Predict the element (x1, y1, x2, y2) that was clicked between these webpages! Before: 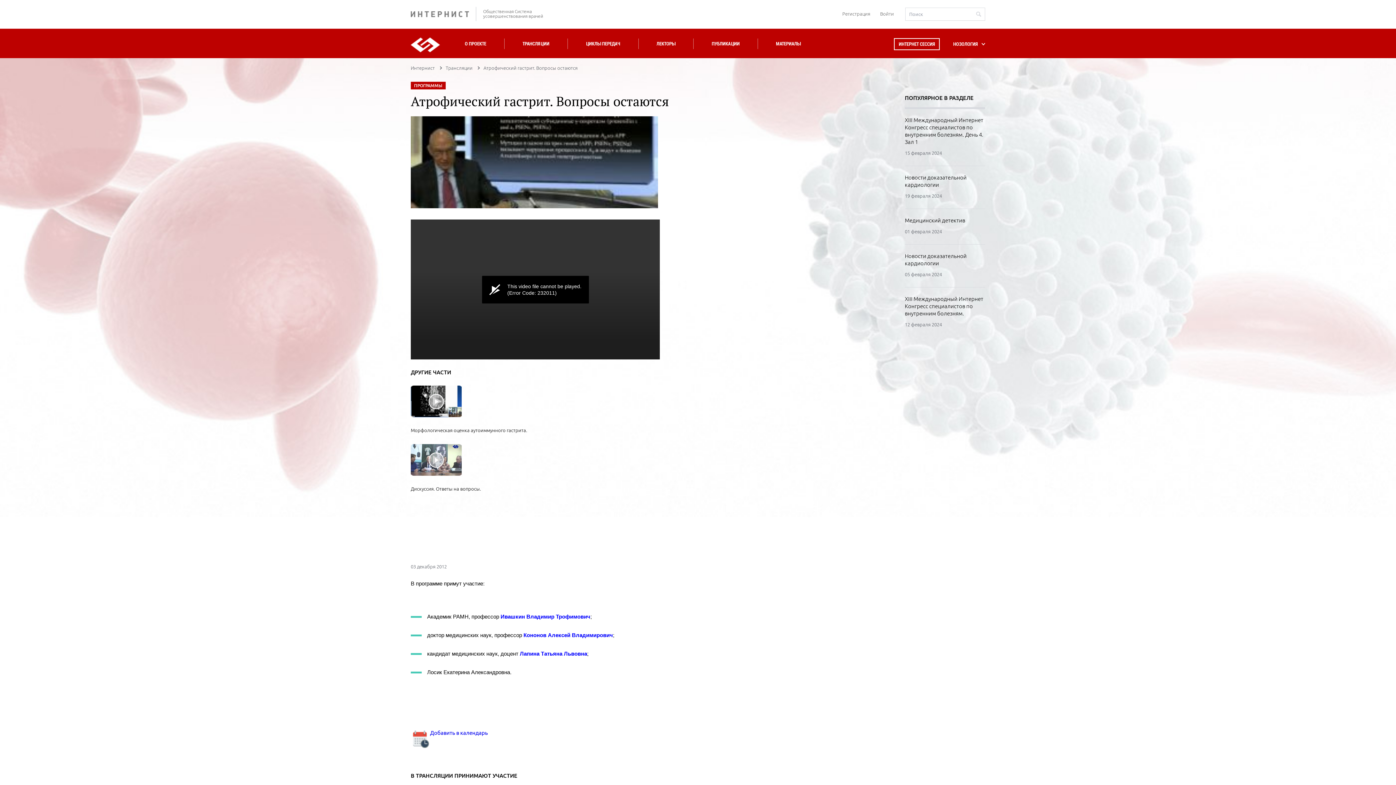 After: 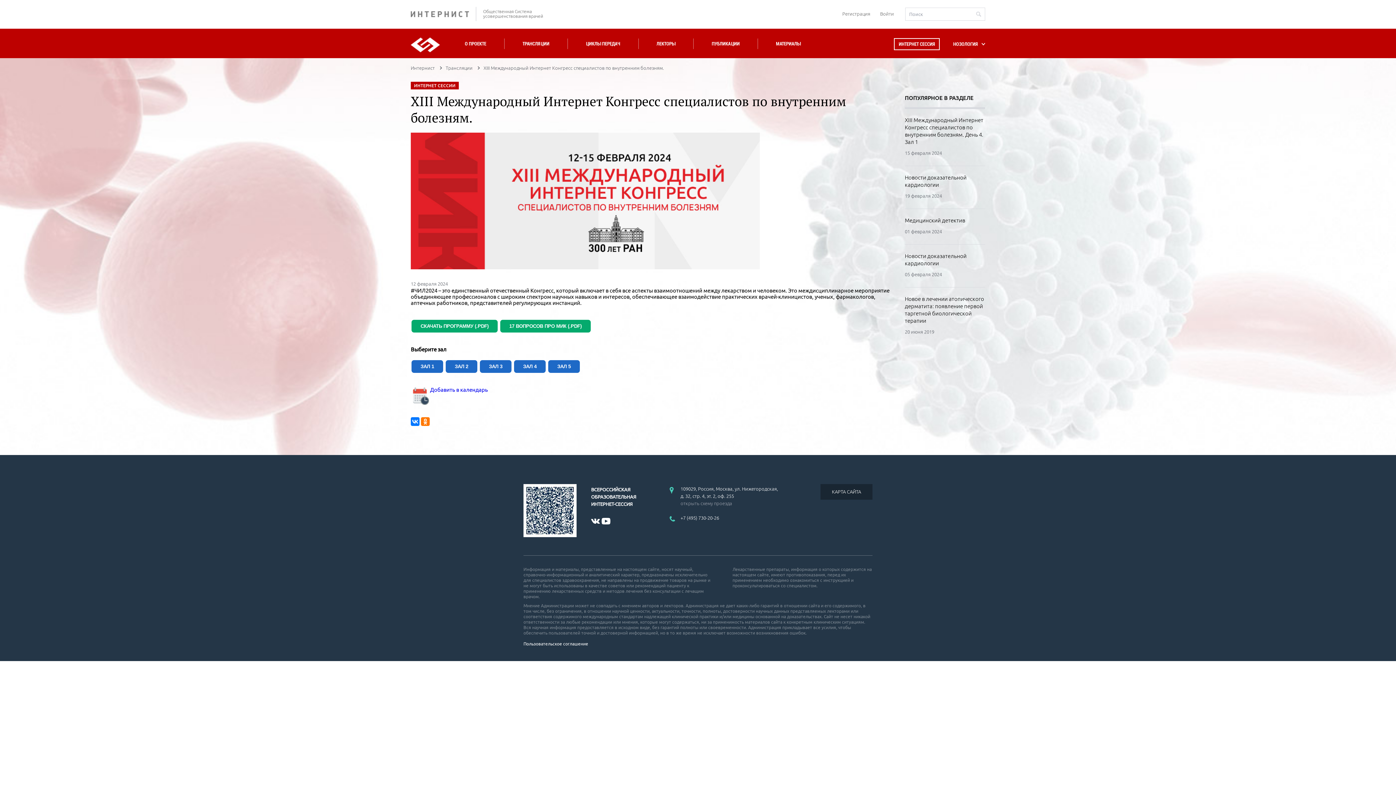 Action: bbox: (905, 295, 985, 317) label: XIII Международный Интернет Конгресс специалистов по внутренним болезням.